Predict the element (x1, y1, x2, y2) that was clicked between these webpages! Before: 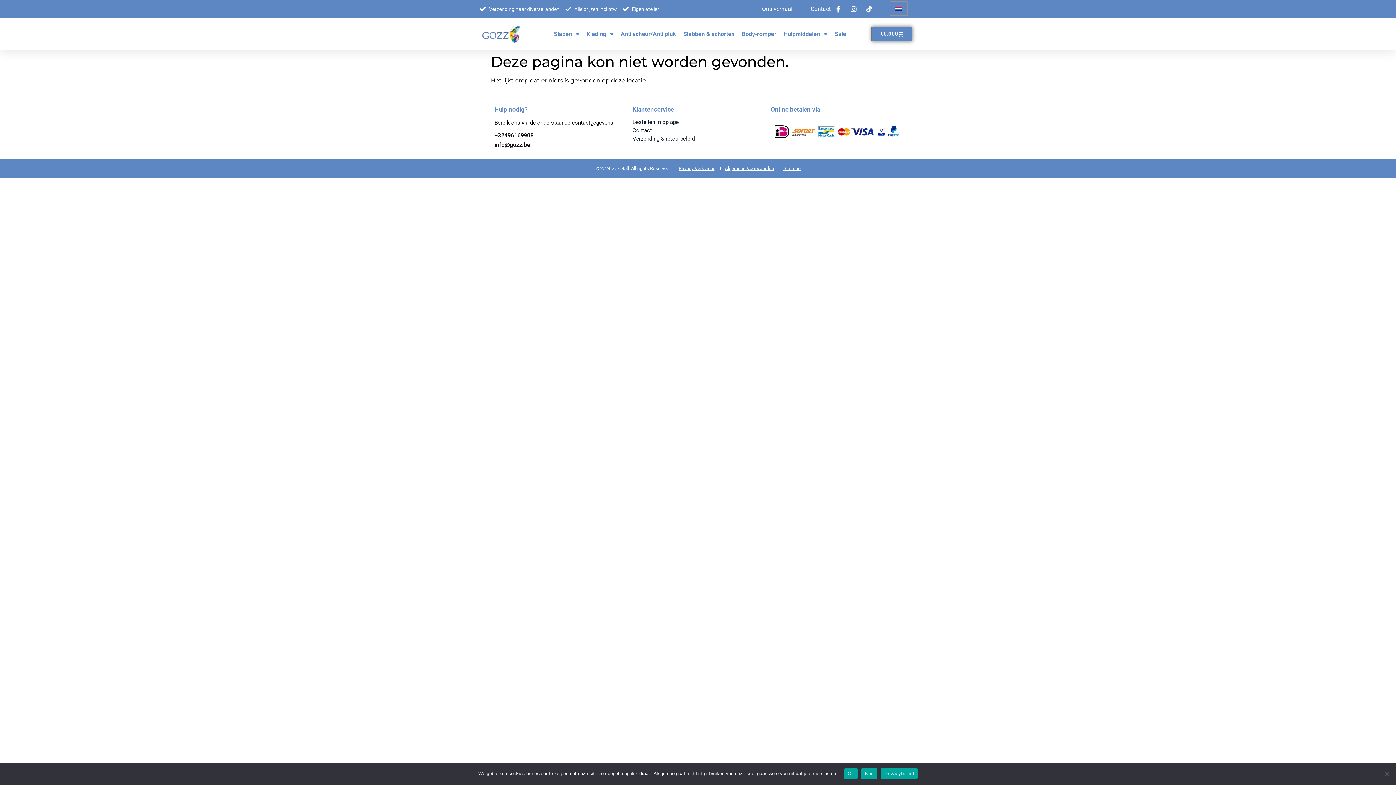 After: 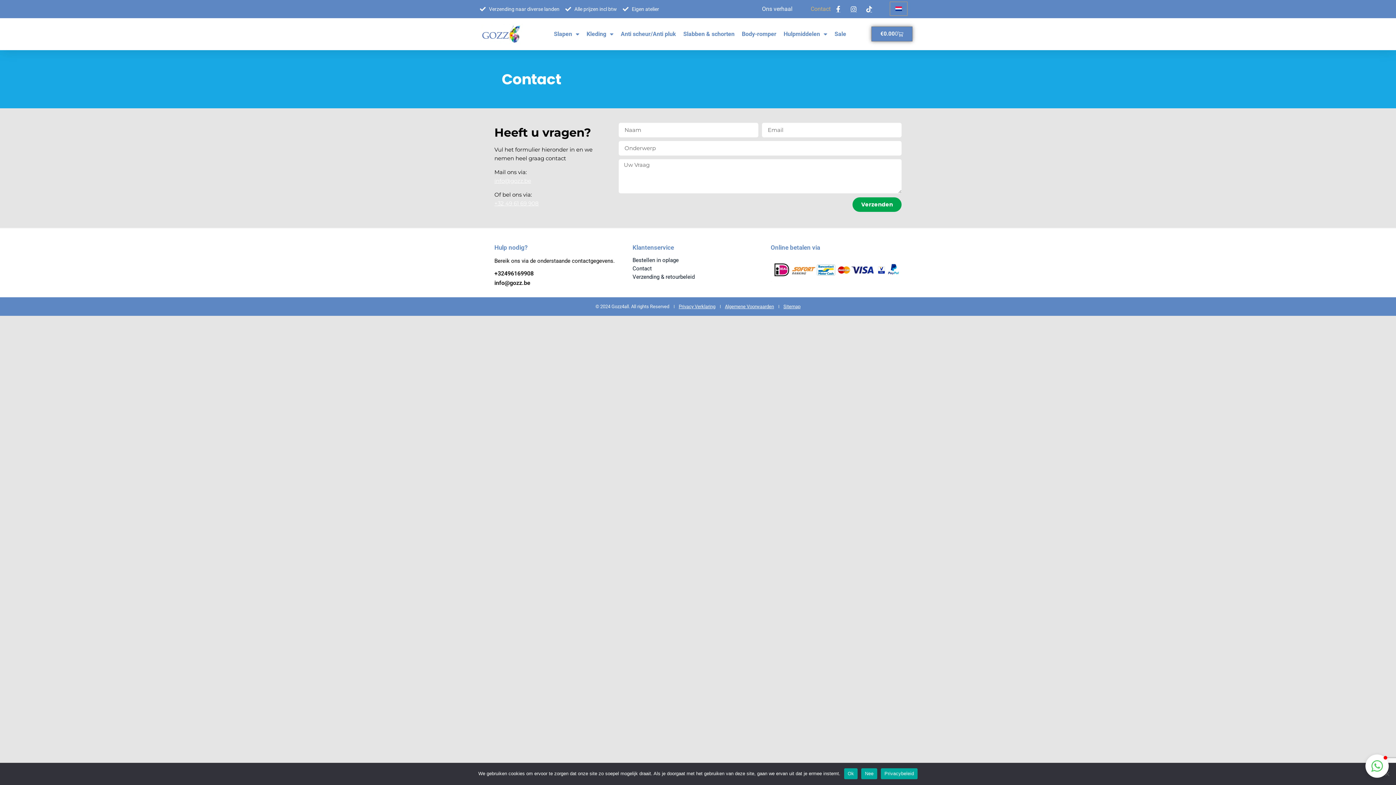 Action: label: Contact bbox: (810, 0, 830, 17)